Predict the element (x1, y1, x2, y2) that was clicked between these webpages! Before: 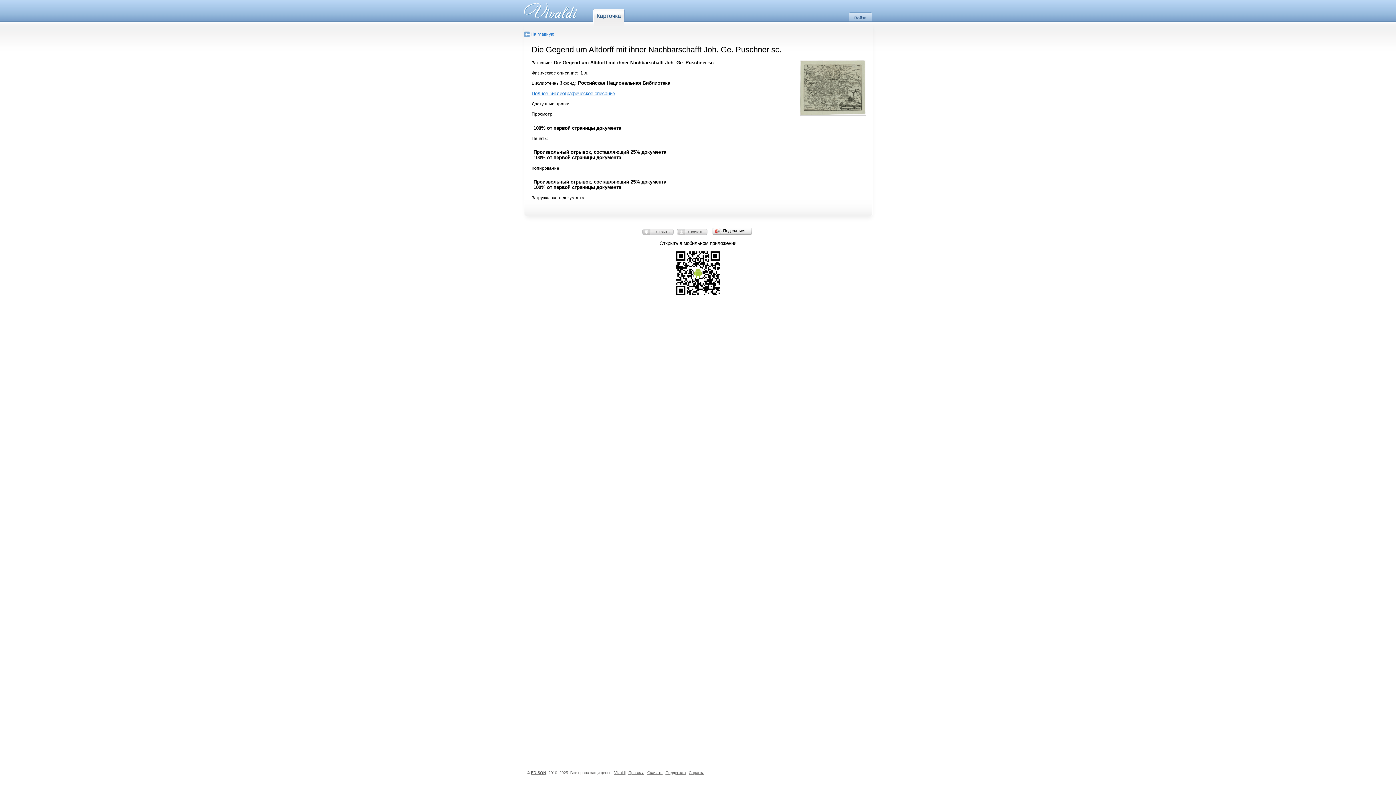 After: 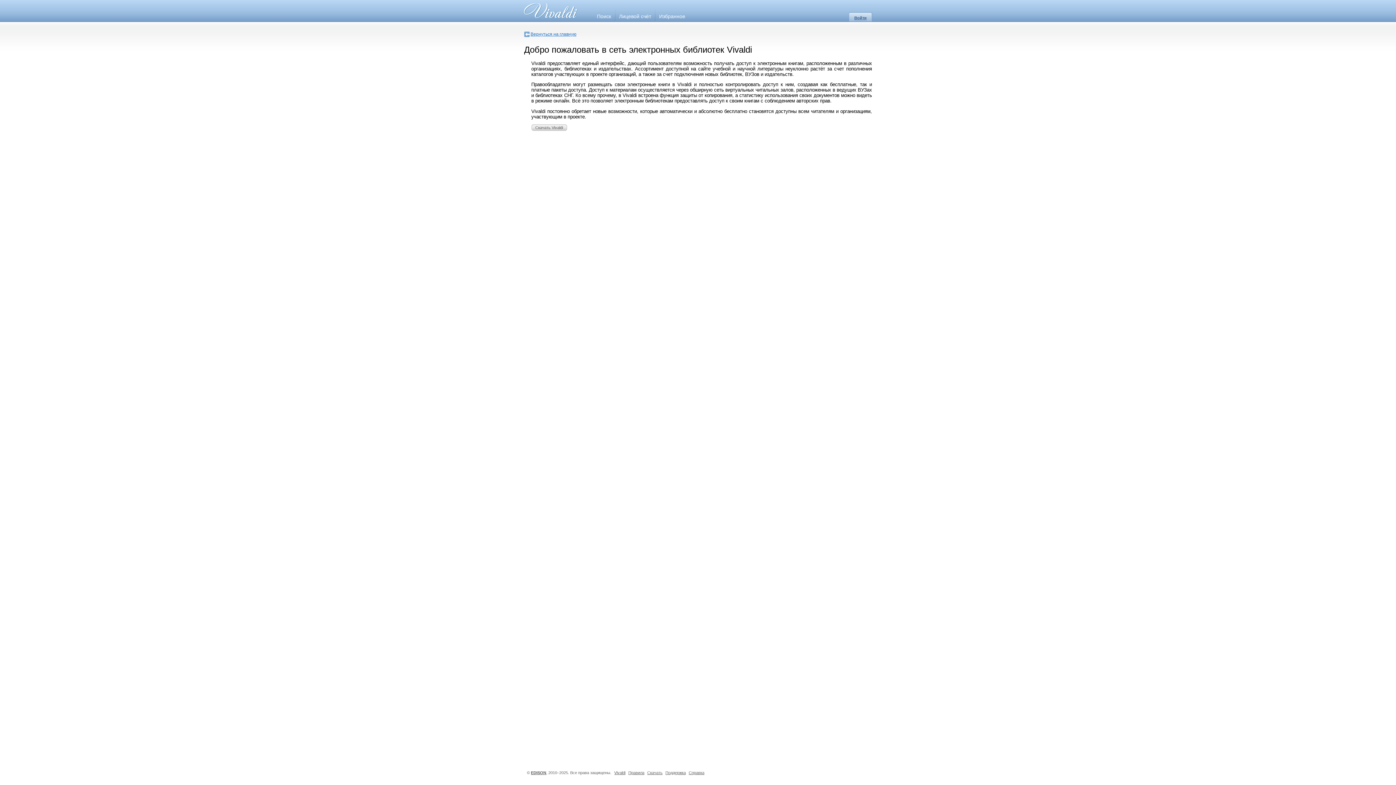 Action: label: Vivaldi bbox: (614, 770, 625, 775)